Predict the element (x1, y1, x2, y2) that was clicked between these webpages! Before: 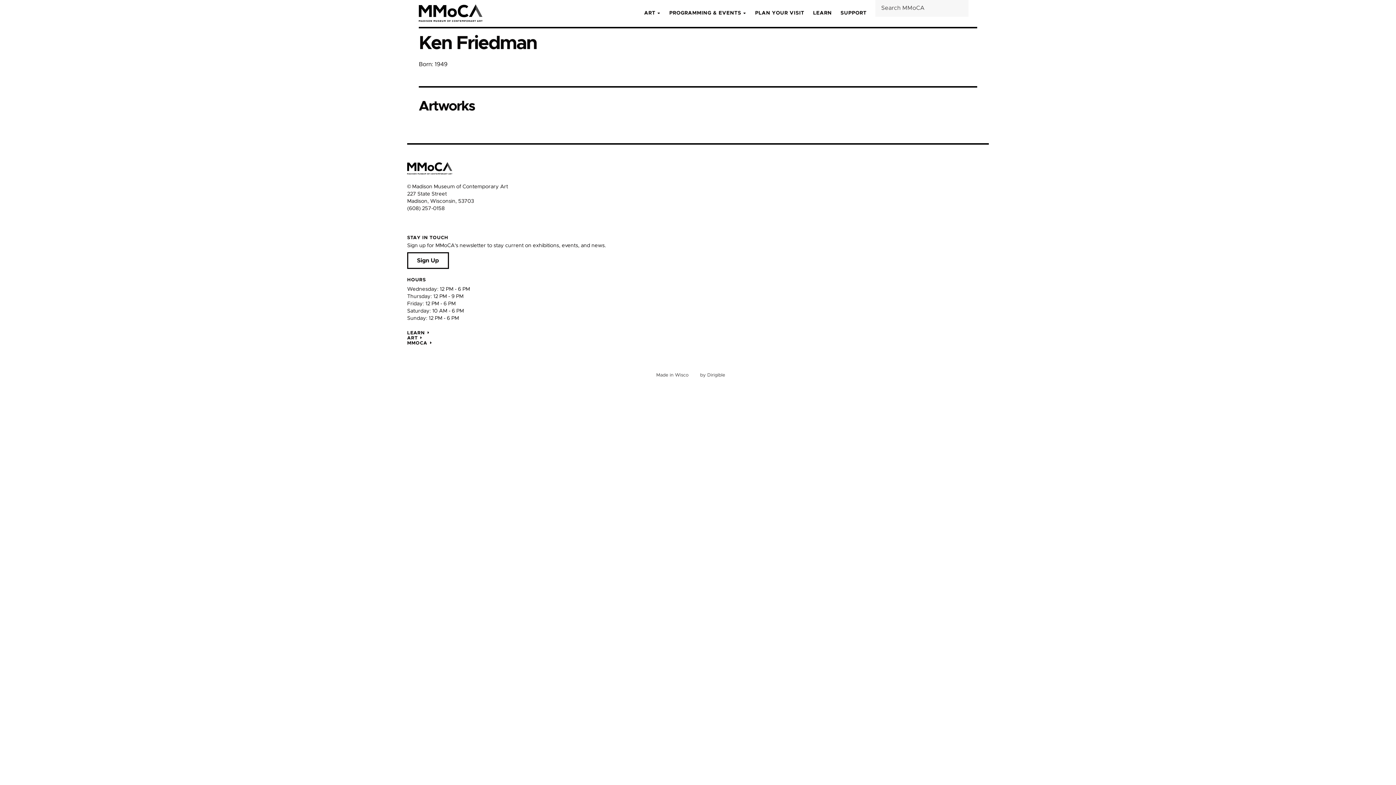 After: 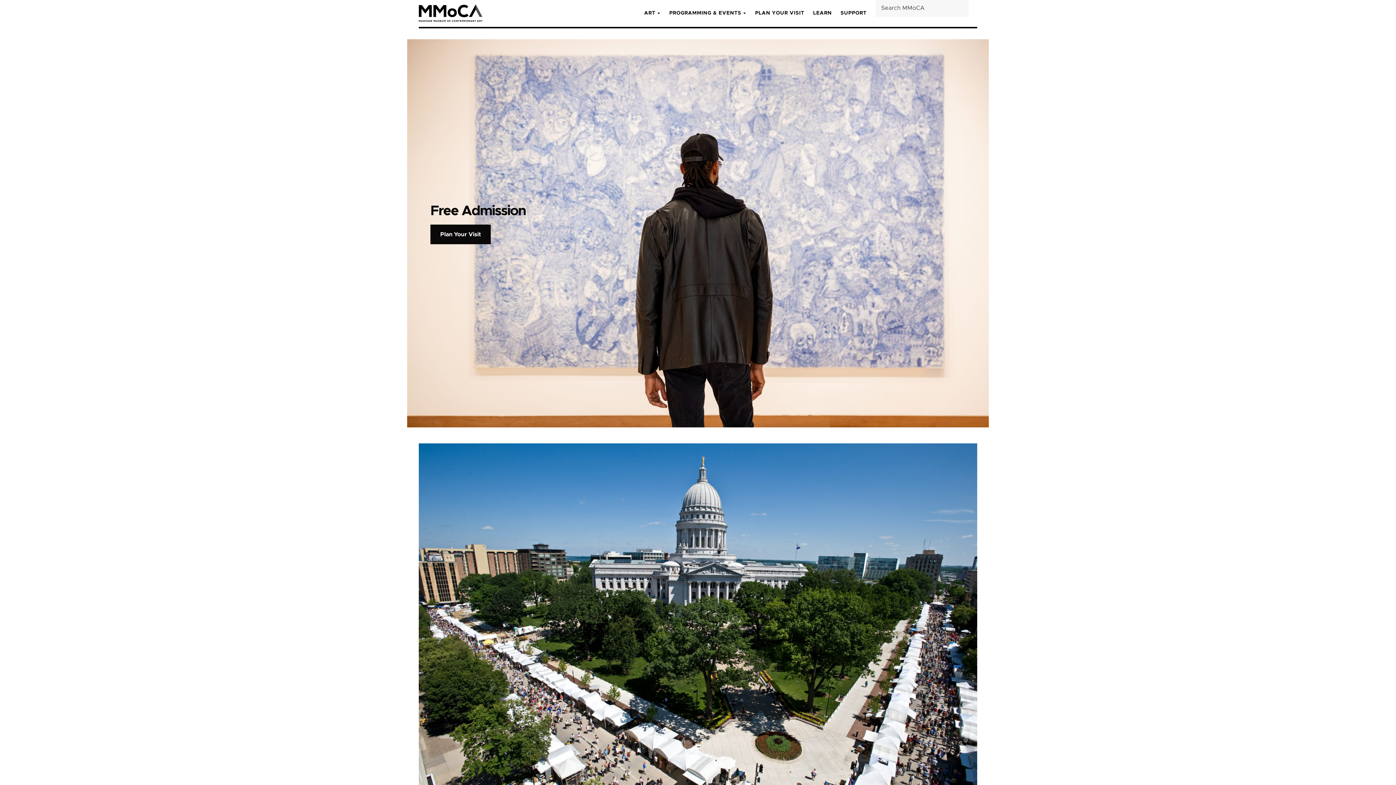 Action: bbox: (418, 4, 482, 21) label: Madison Museum of Contemporary Art